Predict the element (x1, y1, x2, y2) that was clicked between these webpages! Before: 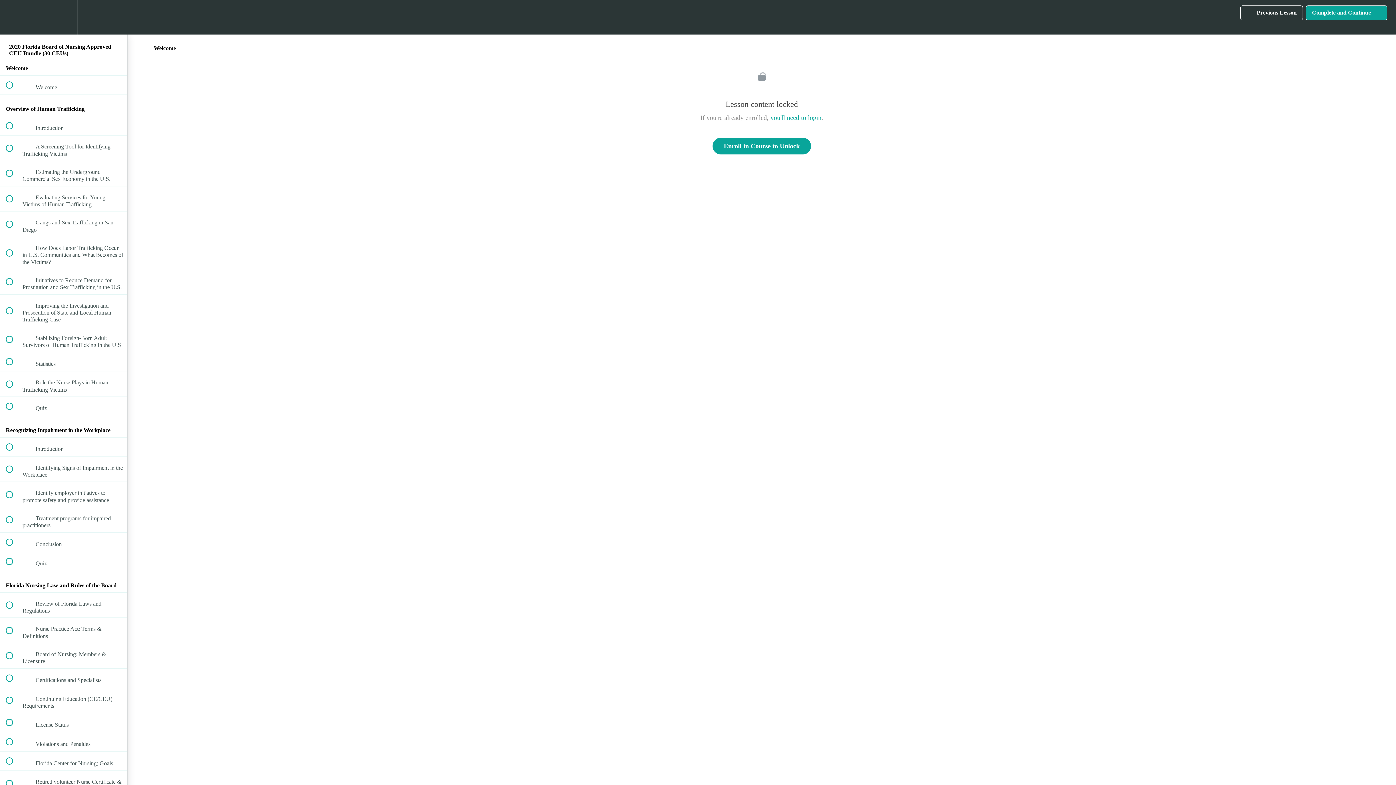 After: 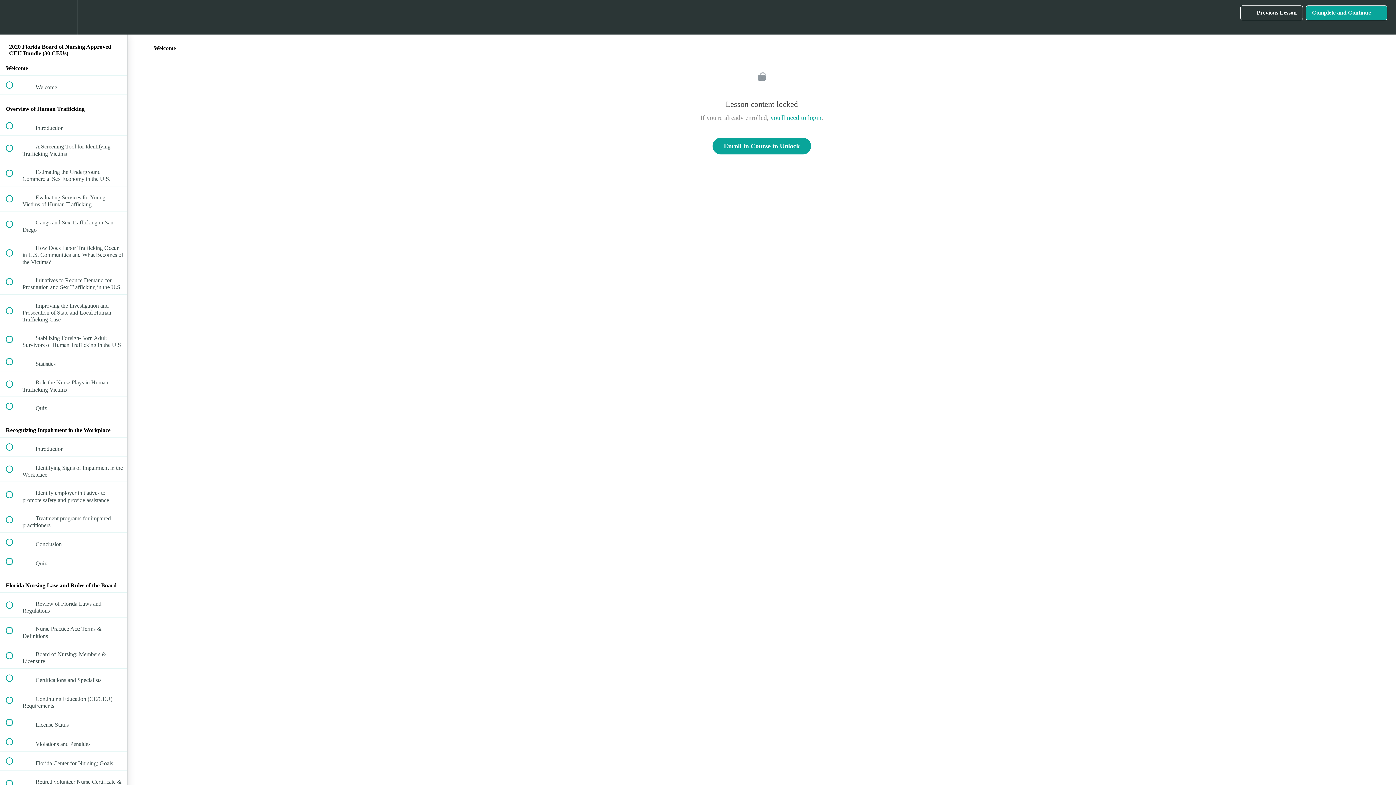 Action: label: Settings Menu bbox: (50, 0, 76, 34)